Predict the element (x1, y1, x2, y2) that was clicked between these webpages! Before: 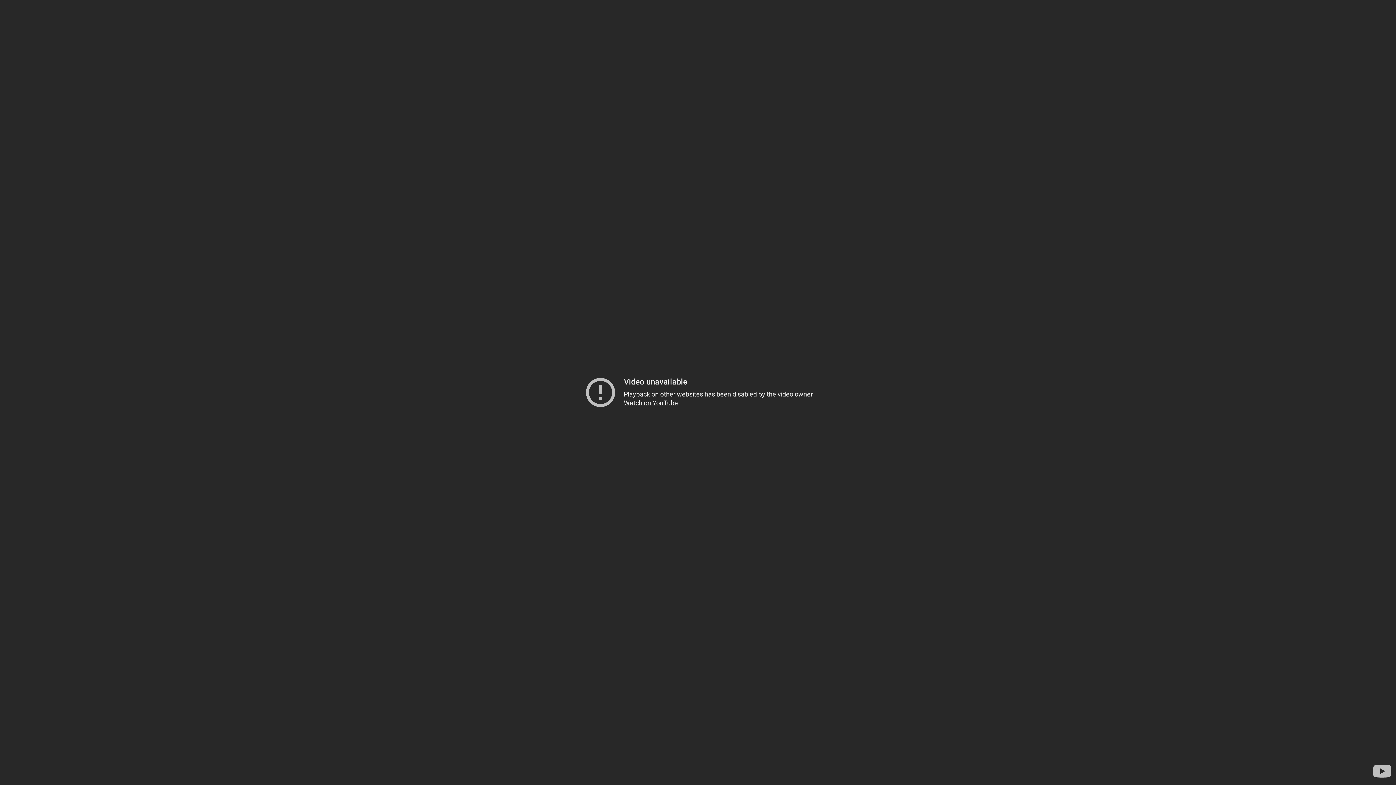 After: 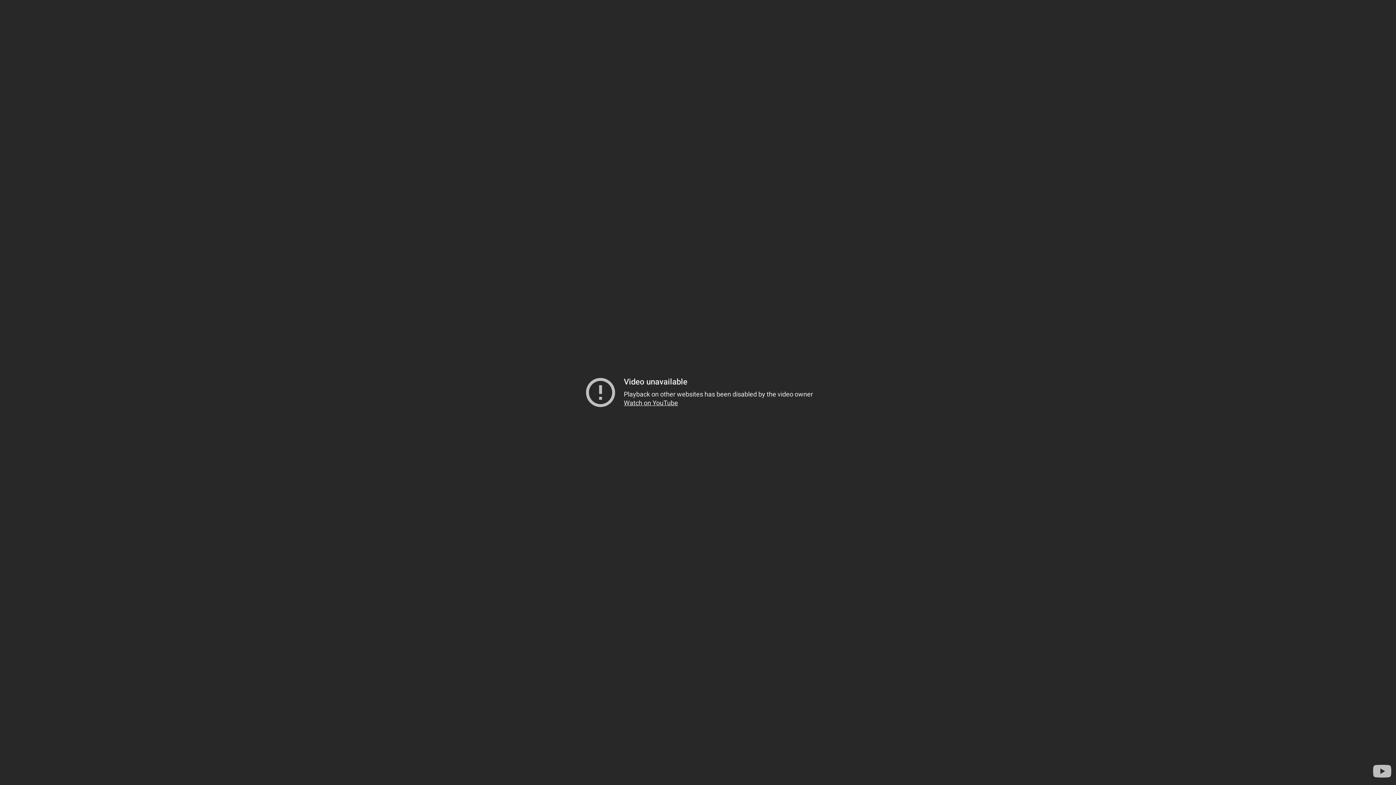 Action: label: Visit YouTube to search for more videos bbox: (1371, 760, 1393, 782)